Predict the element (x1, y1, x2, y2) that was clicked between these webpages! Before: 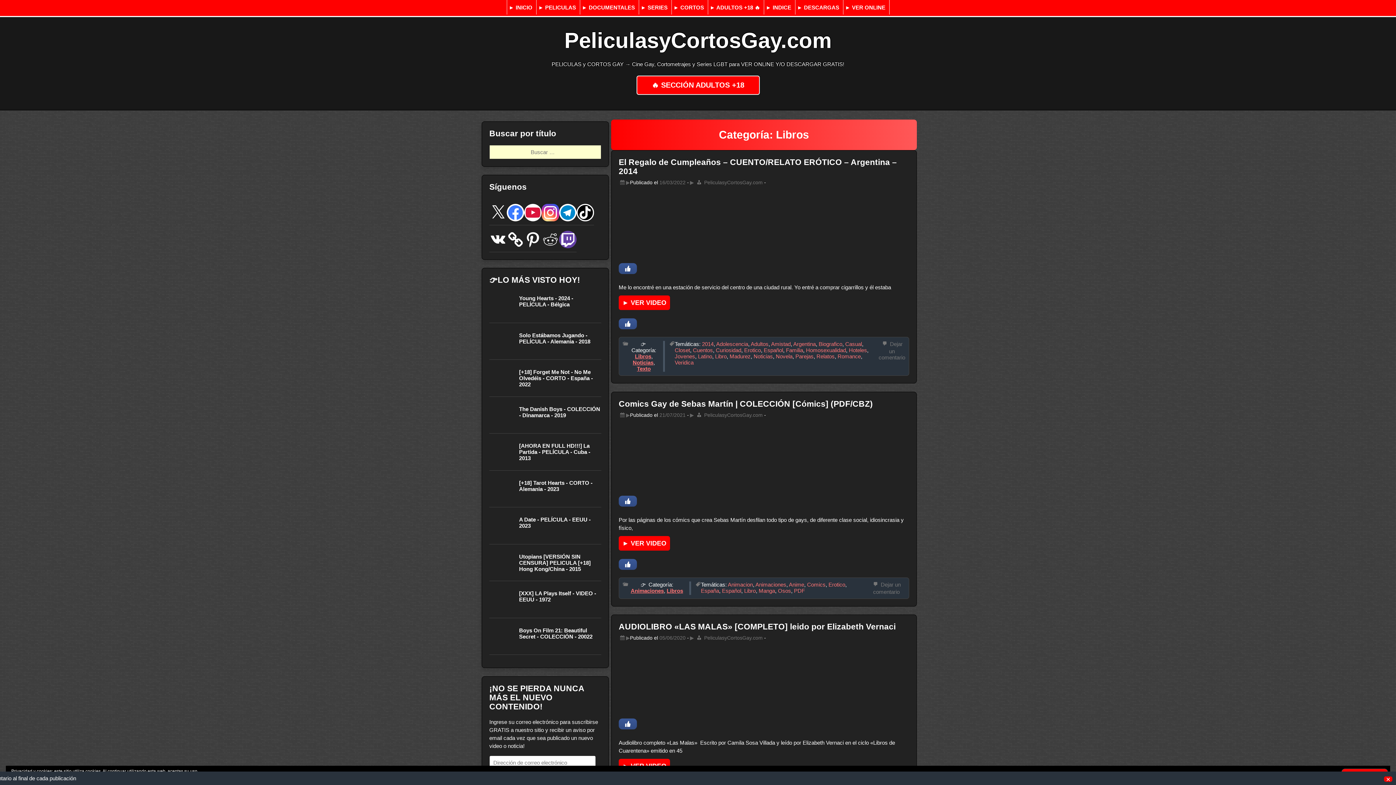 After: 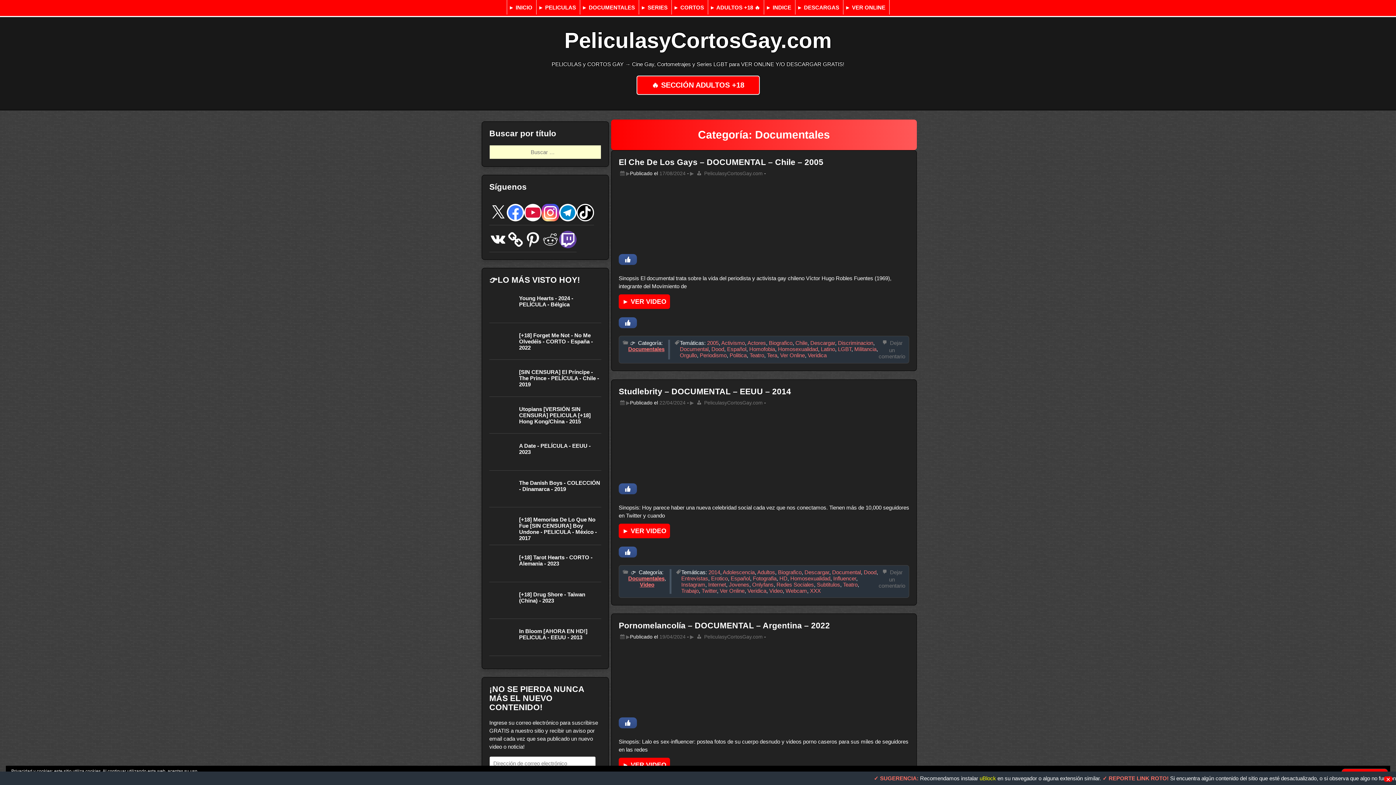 Action: label: ► DOCUMENTALES bbox: (579, 0, 638, 14)